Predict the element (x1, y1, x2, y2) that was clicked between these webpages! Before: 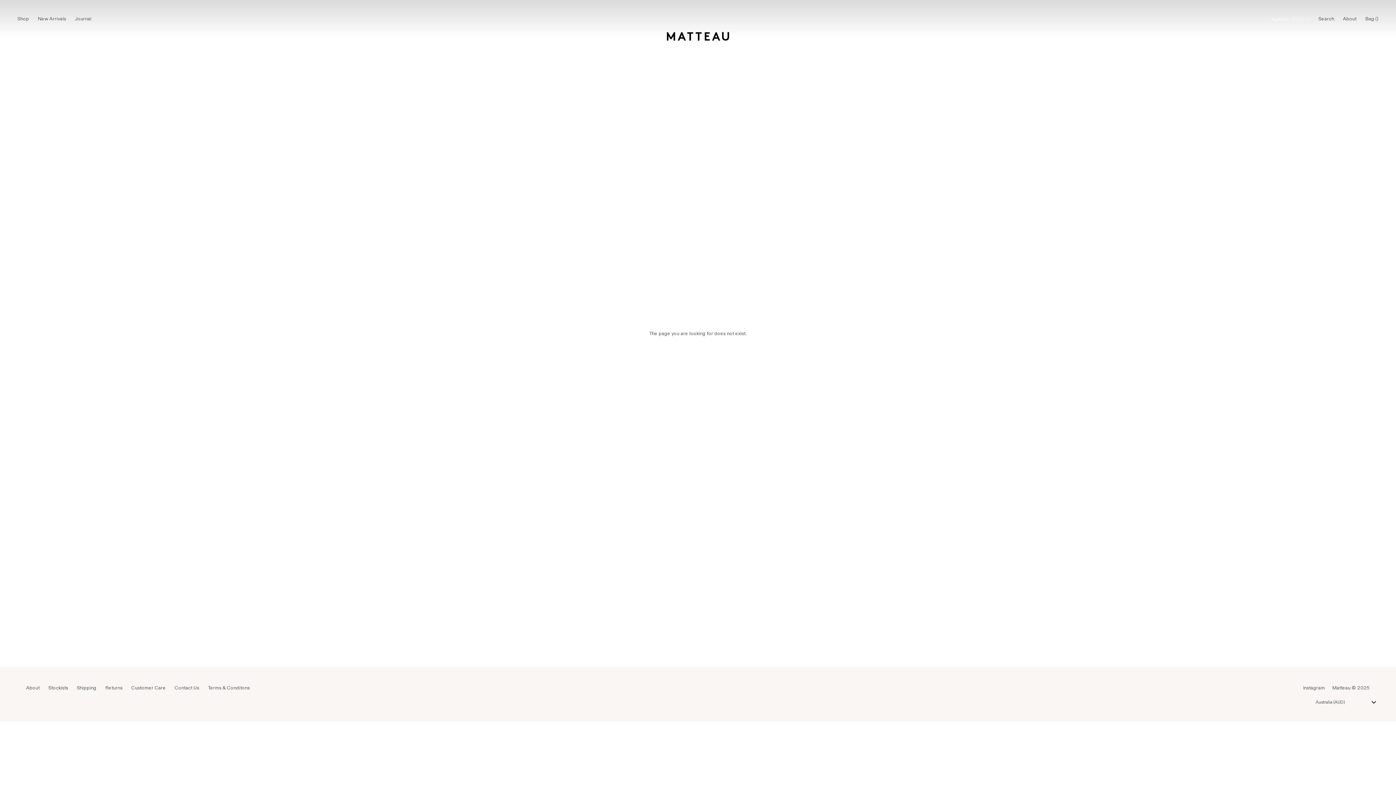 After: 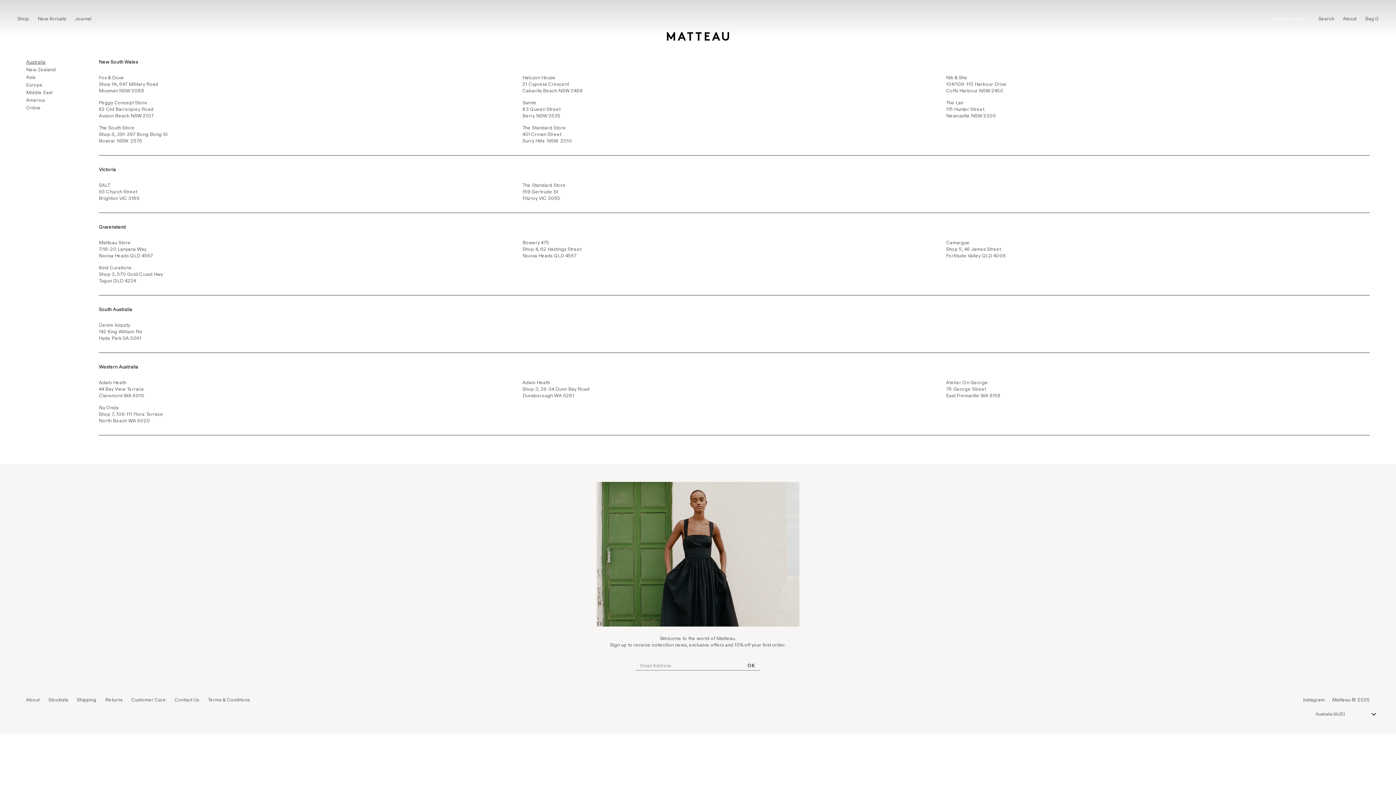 Action: bbox: (48, 685, 68, 691) label: Stockists